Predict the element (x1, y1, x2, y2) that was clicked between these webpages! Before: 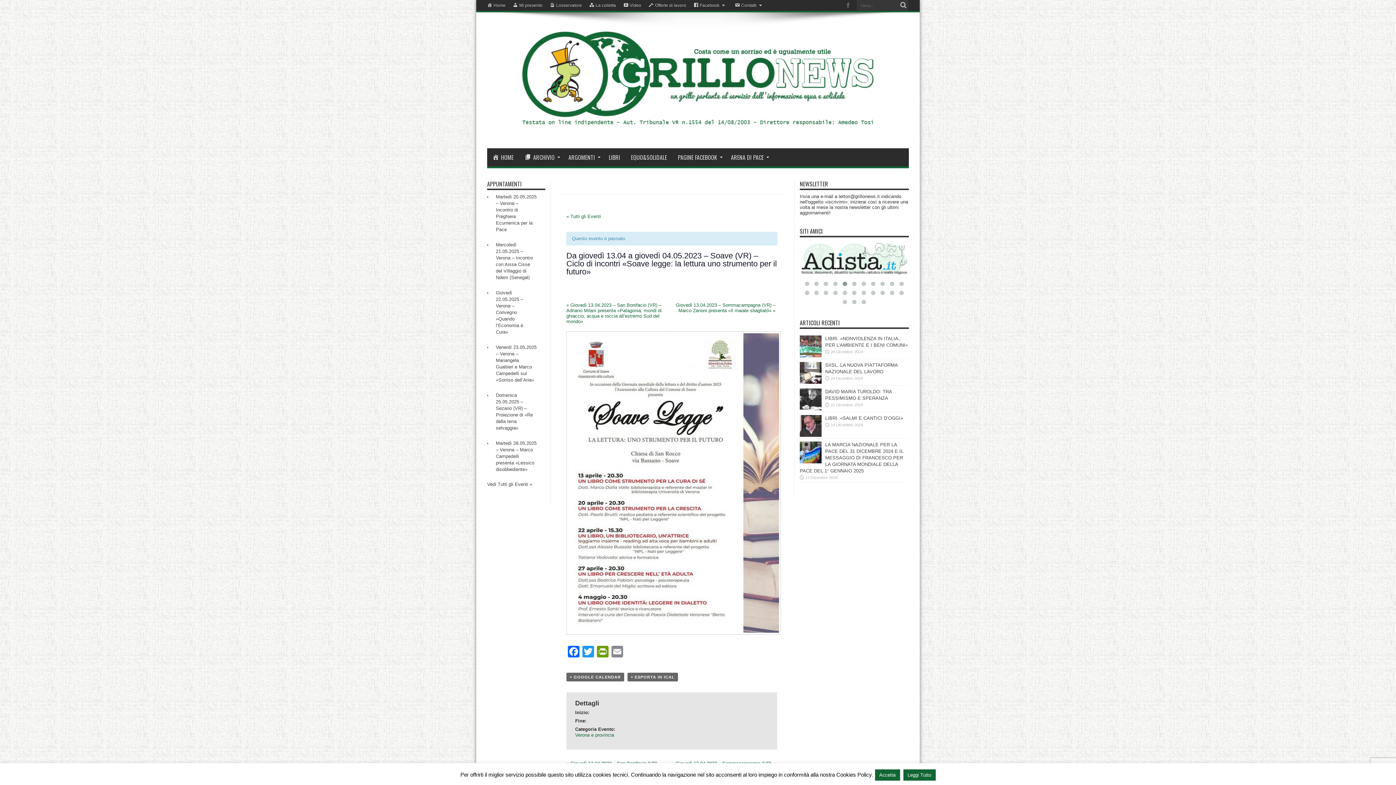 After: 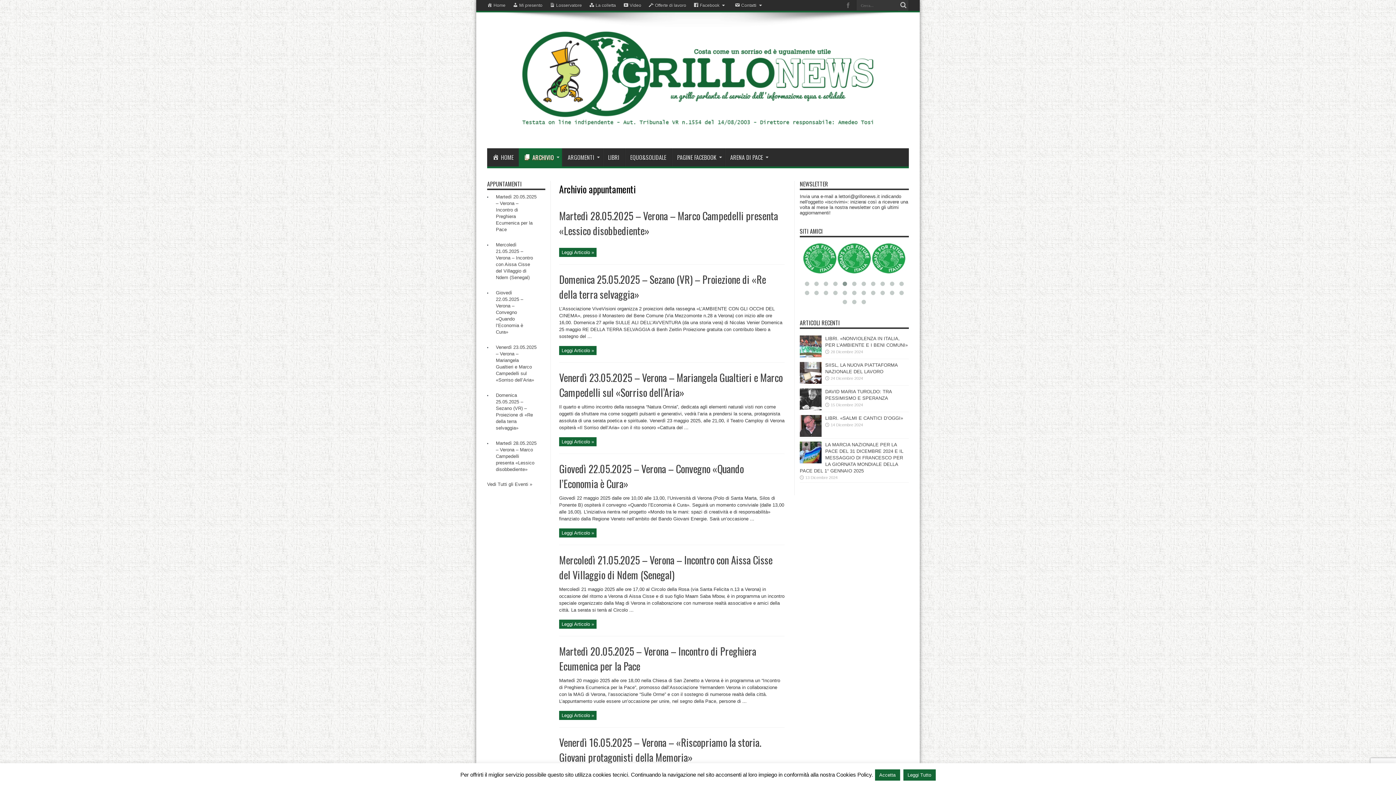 Action: bbox: (566, 213, 601, 219) label: « Tutti gli Eventi